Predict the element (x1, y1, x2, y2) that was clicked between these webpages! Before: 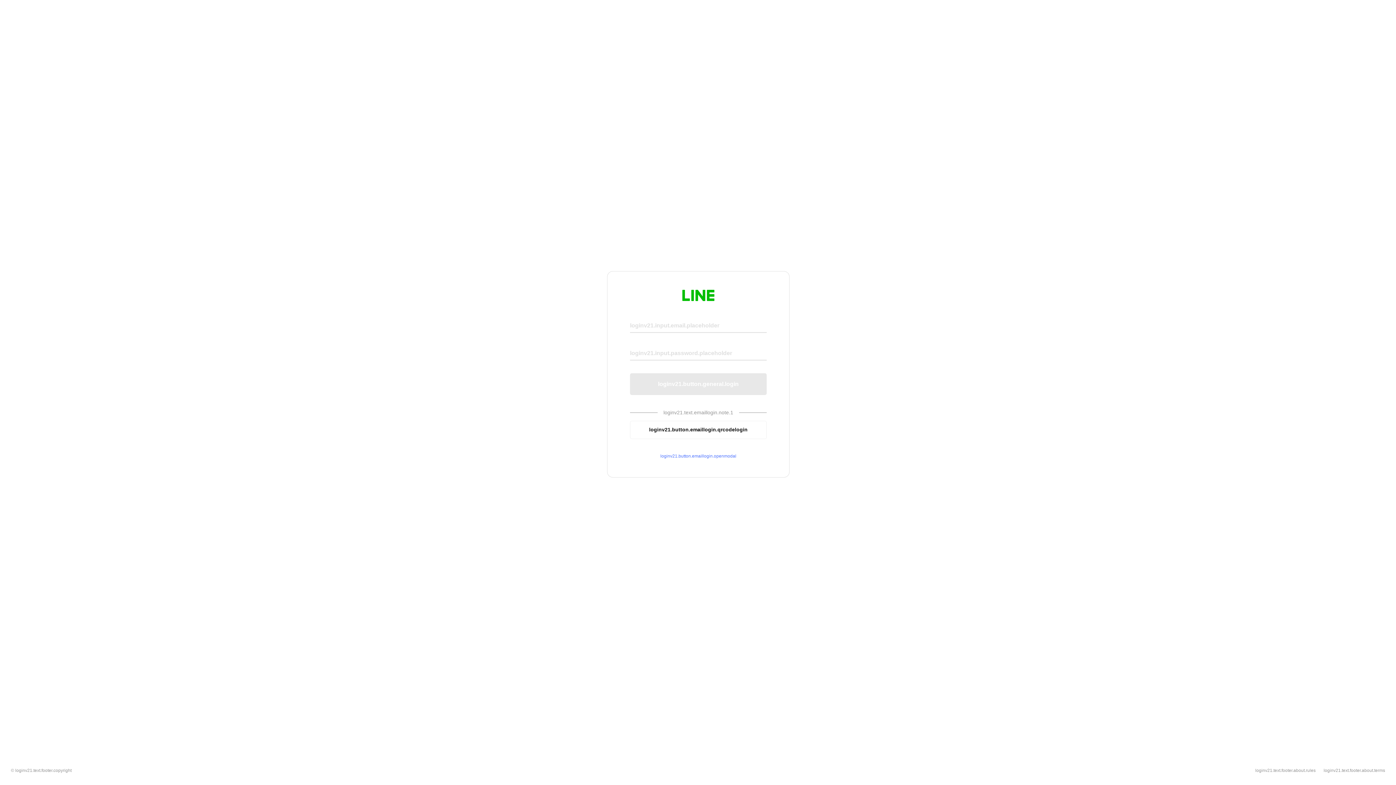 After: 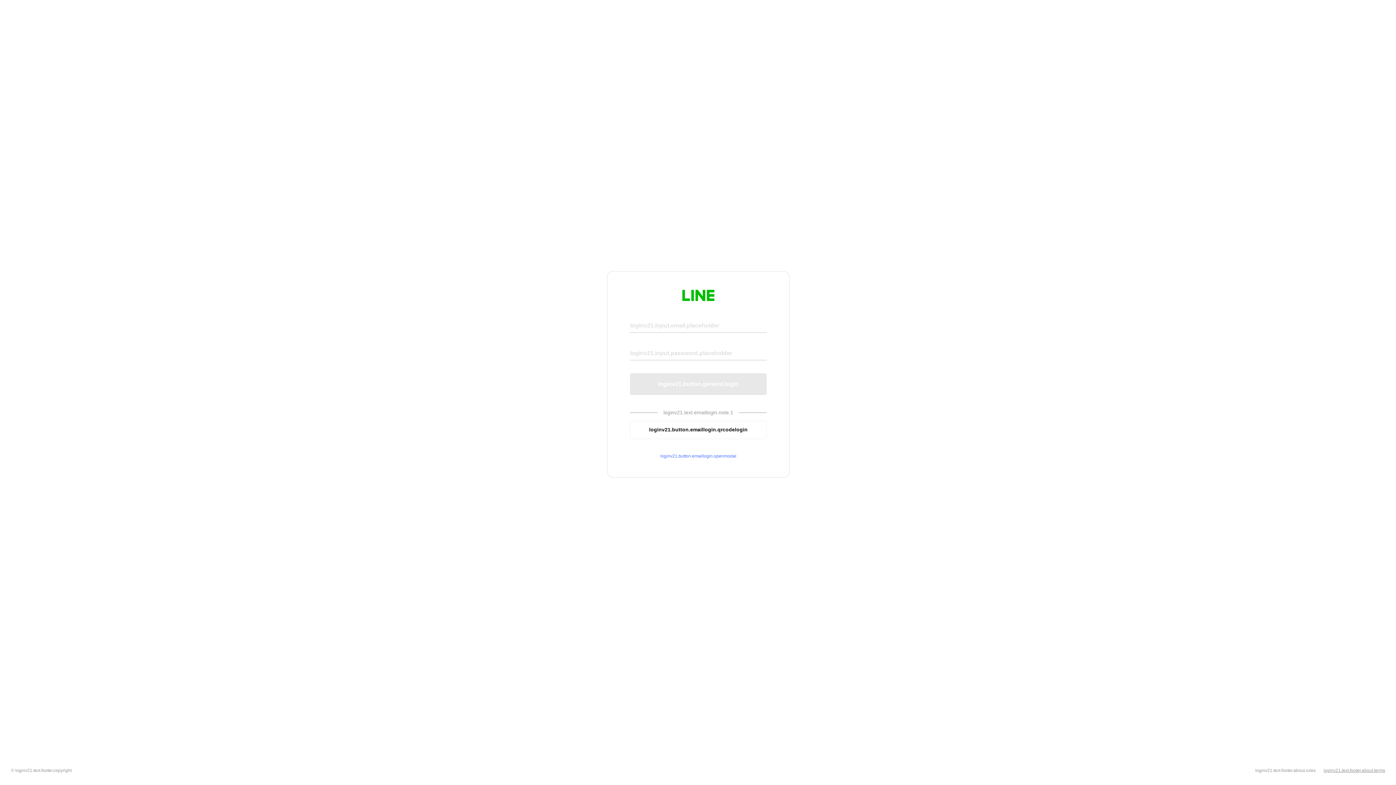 Action: label: loginv21.text.footer.about.terms bbox: (1324, 768, 1385, 773)